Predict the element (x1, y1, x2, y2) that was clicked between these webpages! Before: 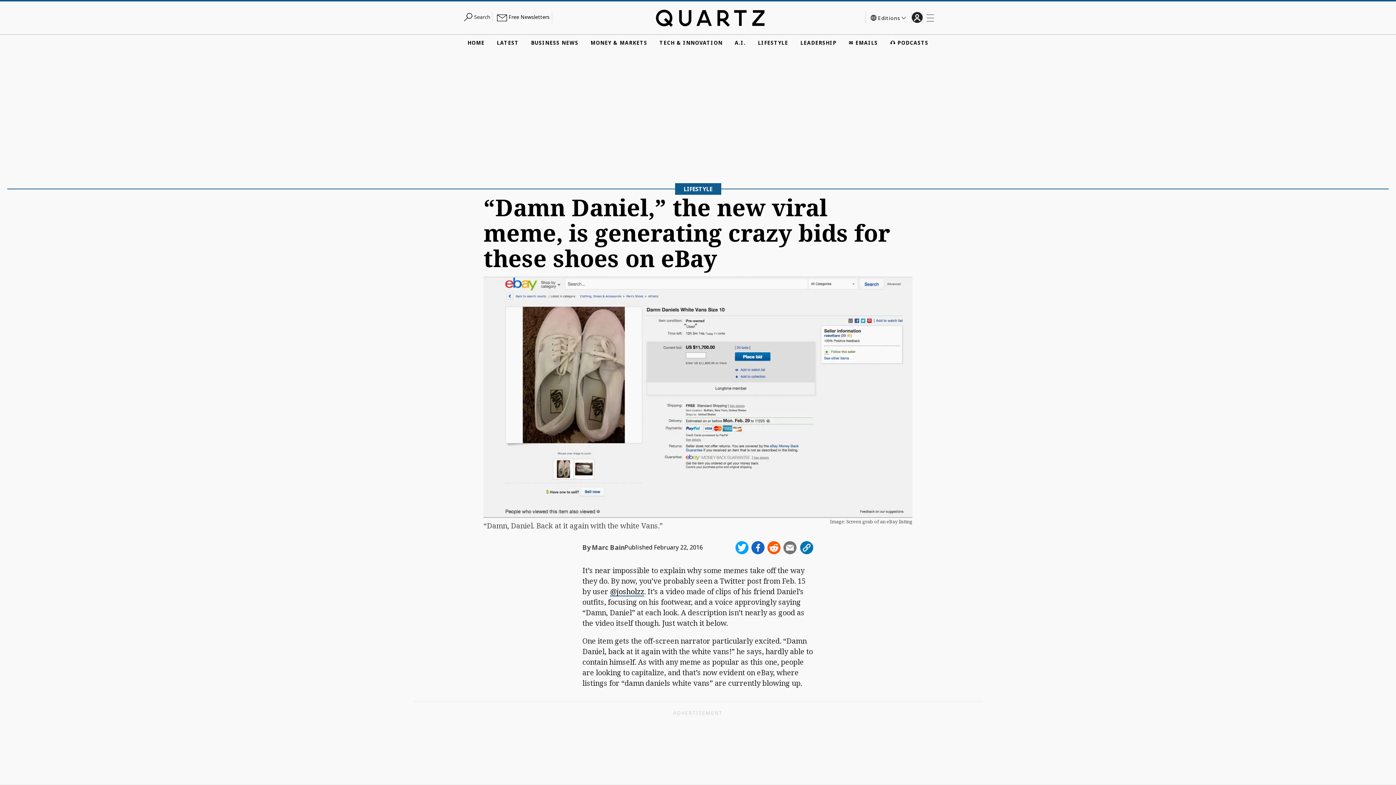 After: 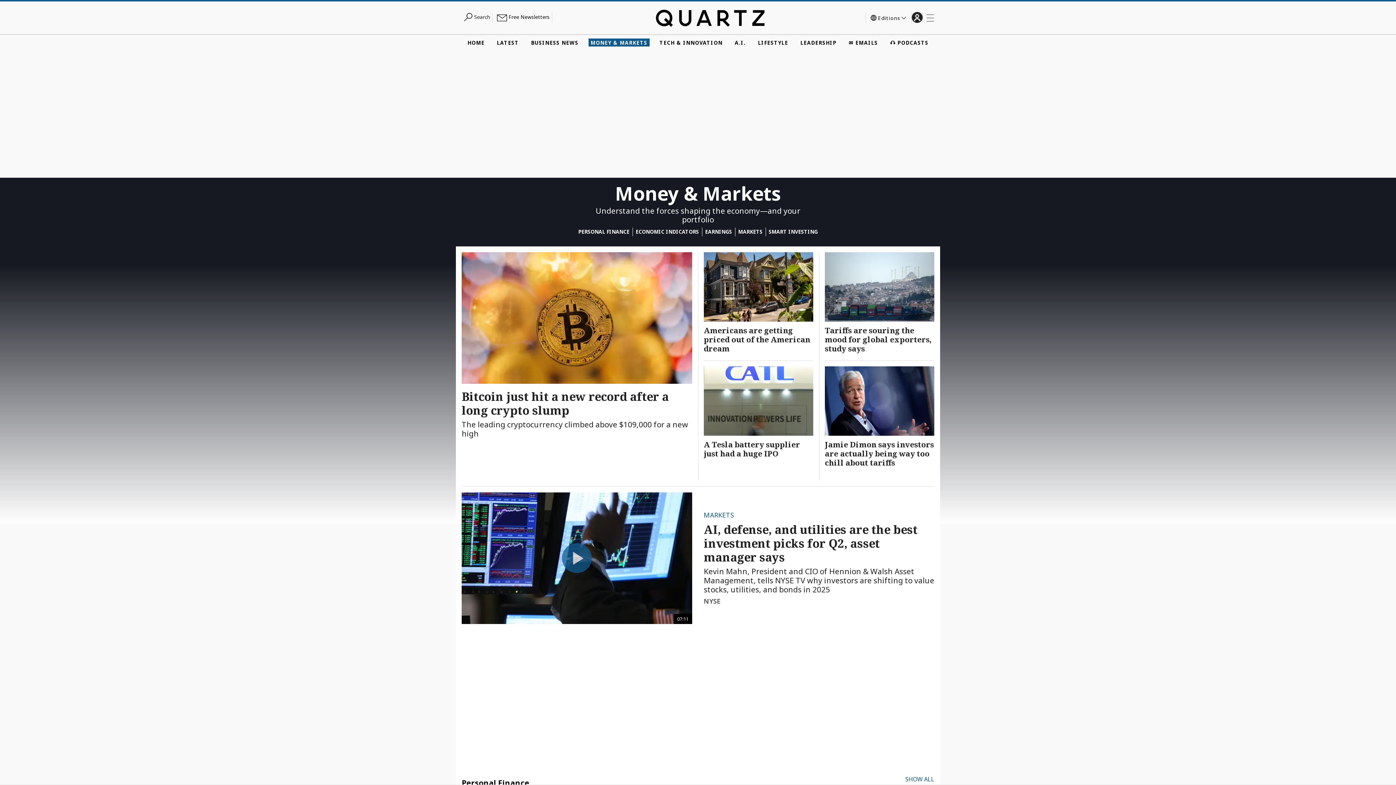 Action: bbox: (588, 38, 649, 46) label: MONEY & MARKETS